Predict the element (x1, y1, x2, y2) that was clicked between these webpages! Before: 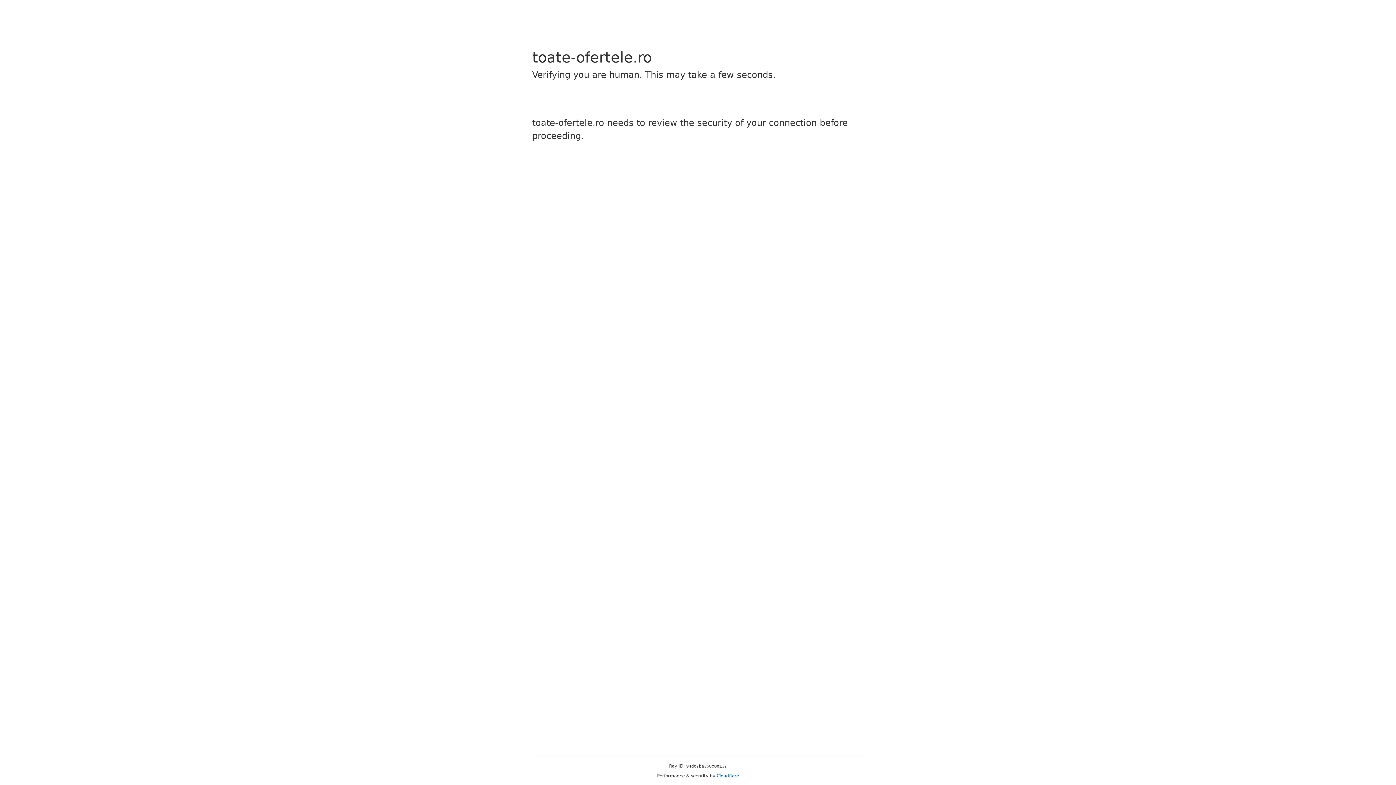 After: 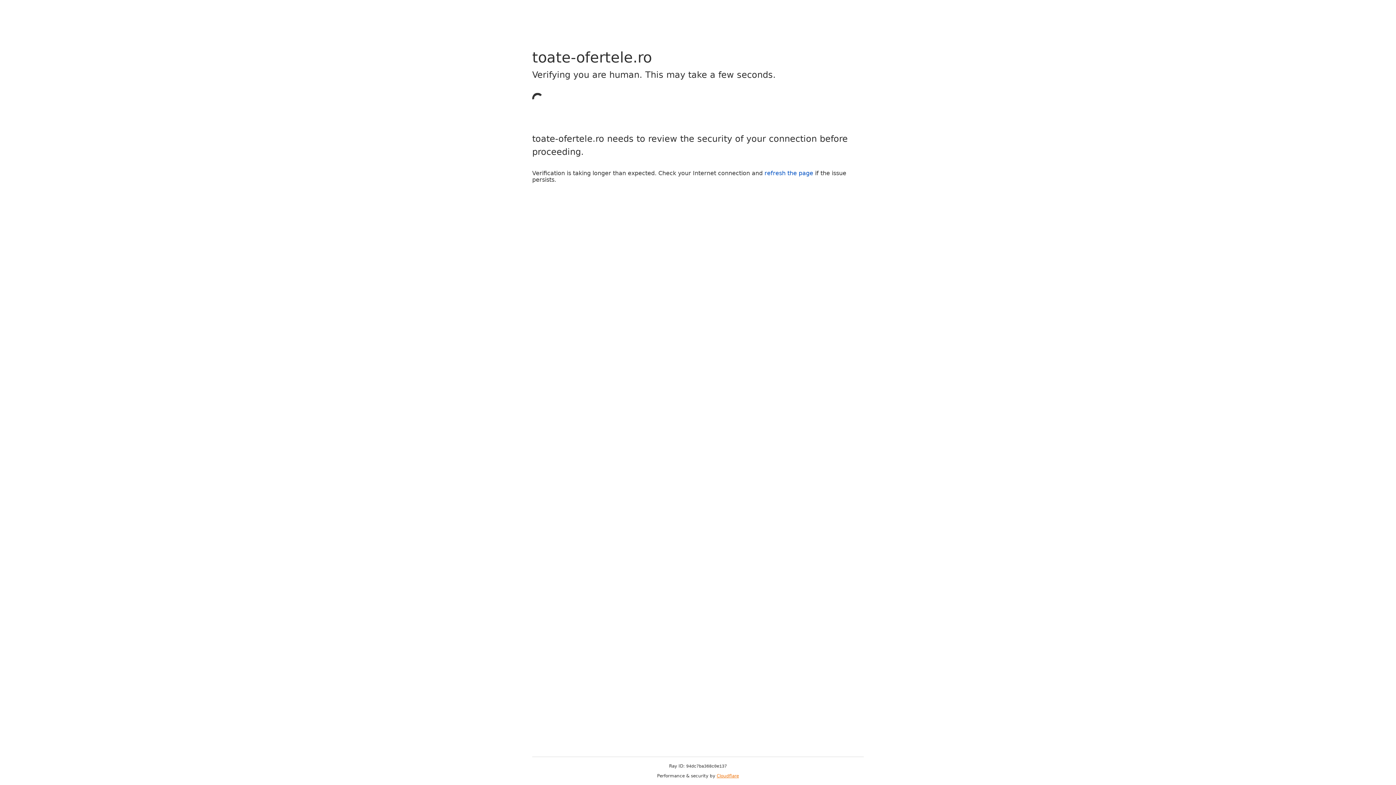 Action: bbox: (716, 773, 739, 778) label: Cloudflare